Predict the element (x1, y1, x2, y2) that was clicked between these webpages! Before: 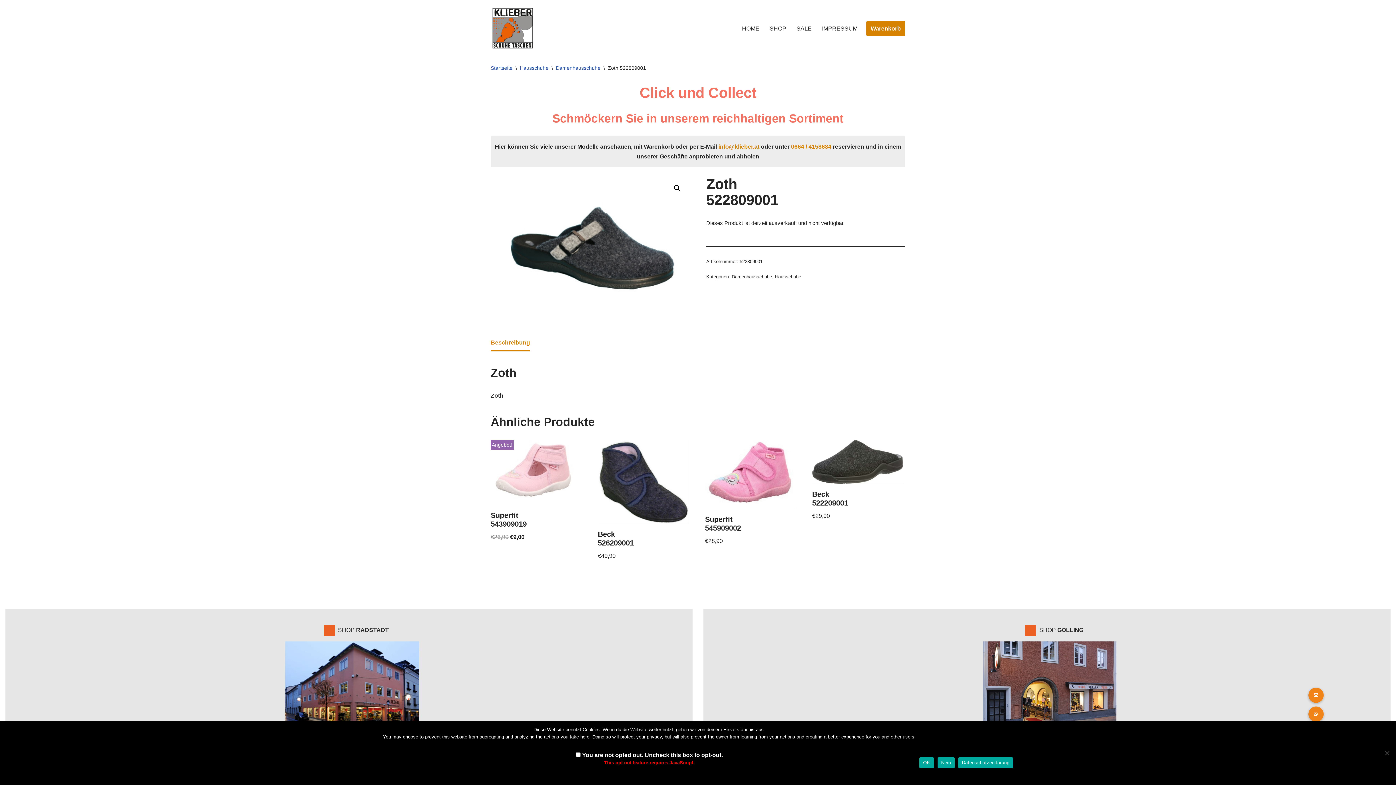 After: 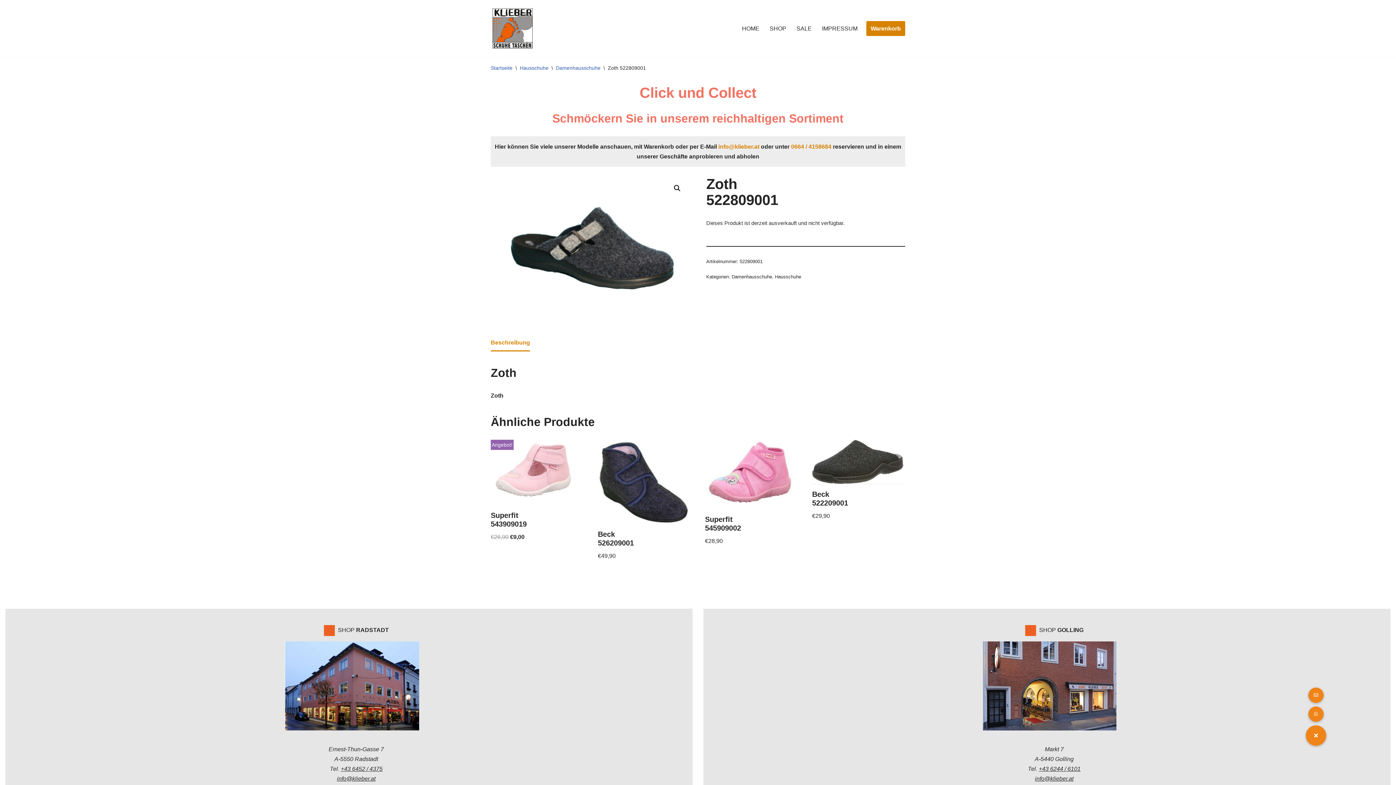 Action: bbox: (919, 757, 934, 768) label: OK